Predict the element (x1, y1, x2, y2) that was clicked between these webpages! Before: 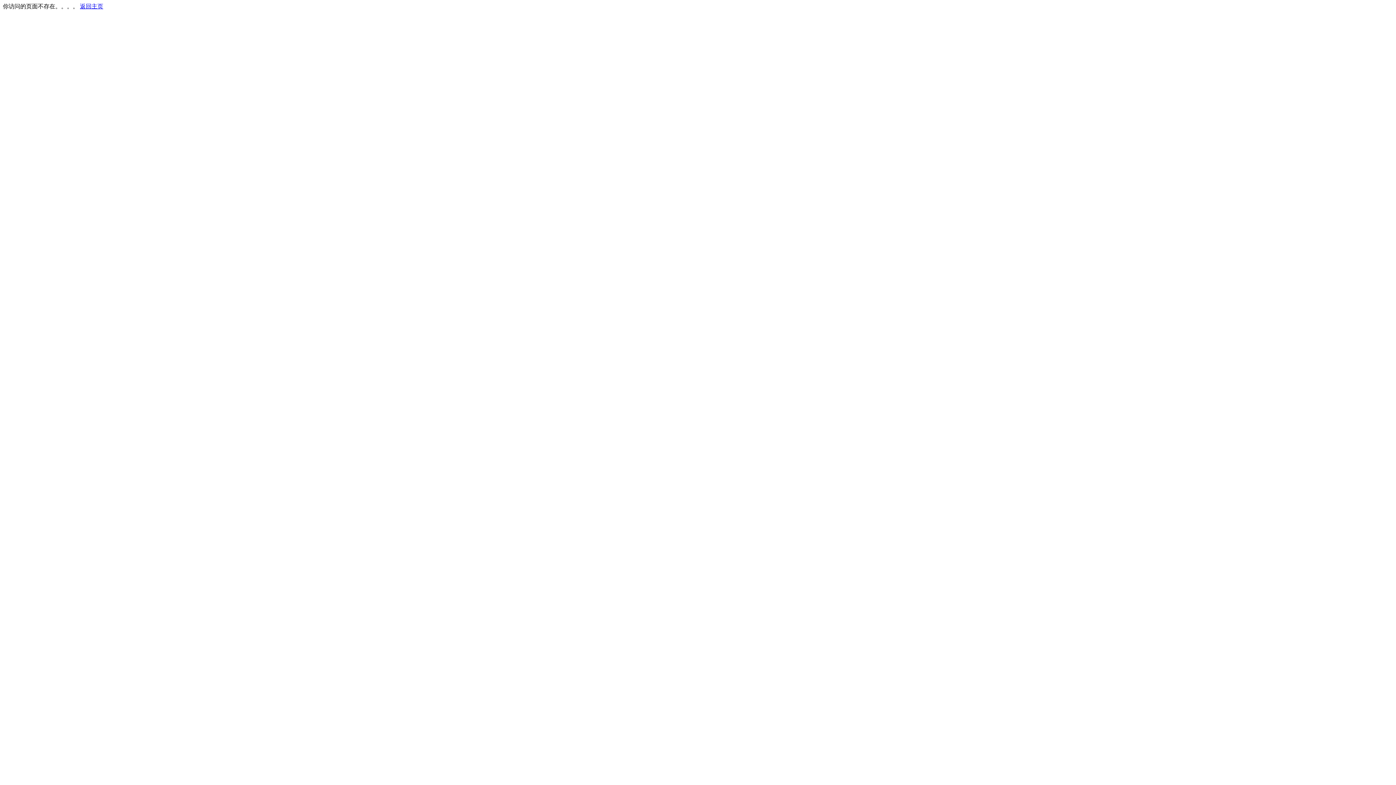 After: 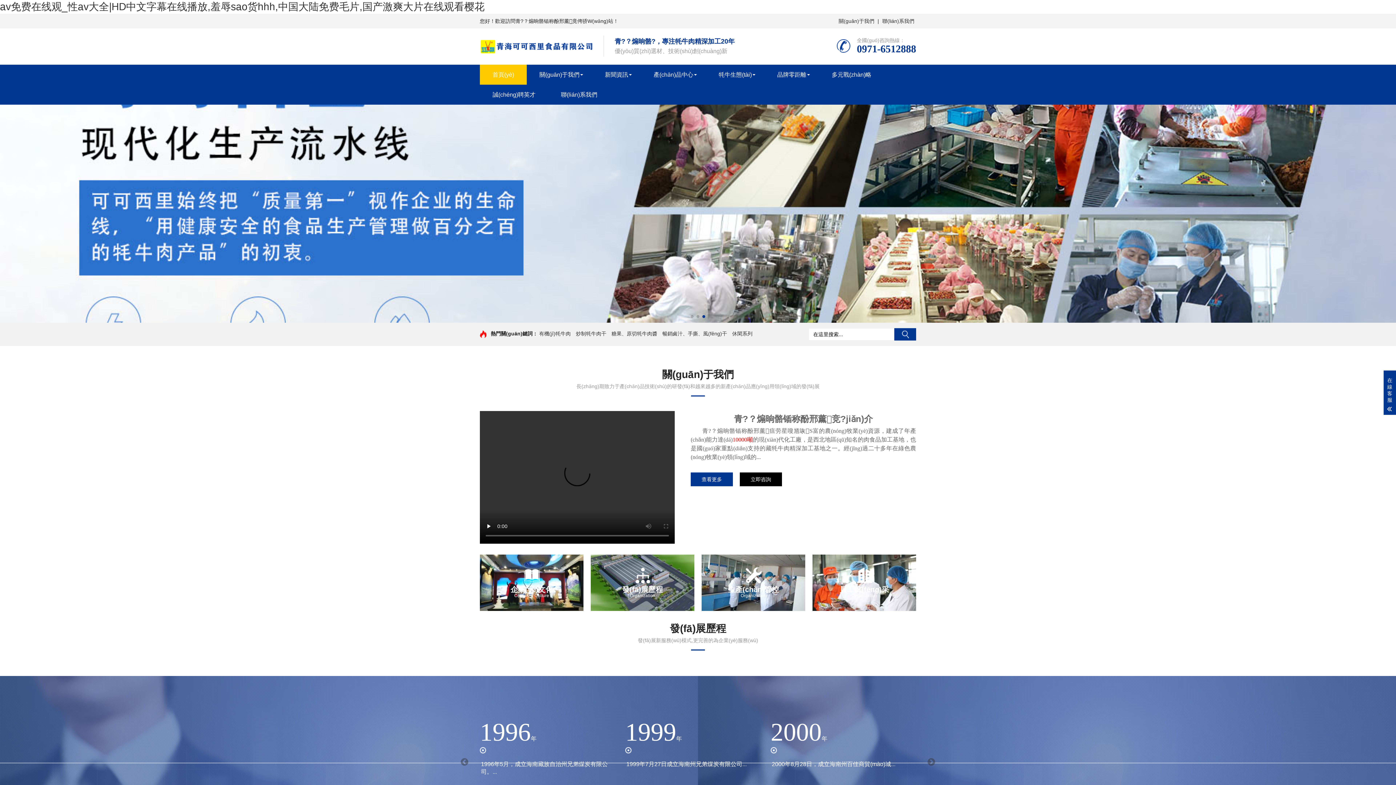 Action: label: 返回主页 bbox: (80, 3, 103, 9)